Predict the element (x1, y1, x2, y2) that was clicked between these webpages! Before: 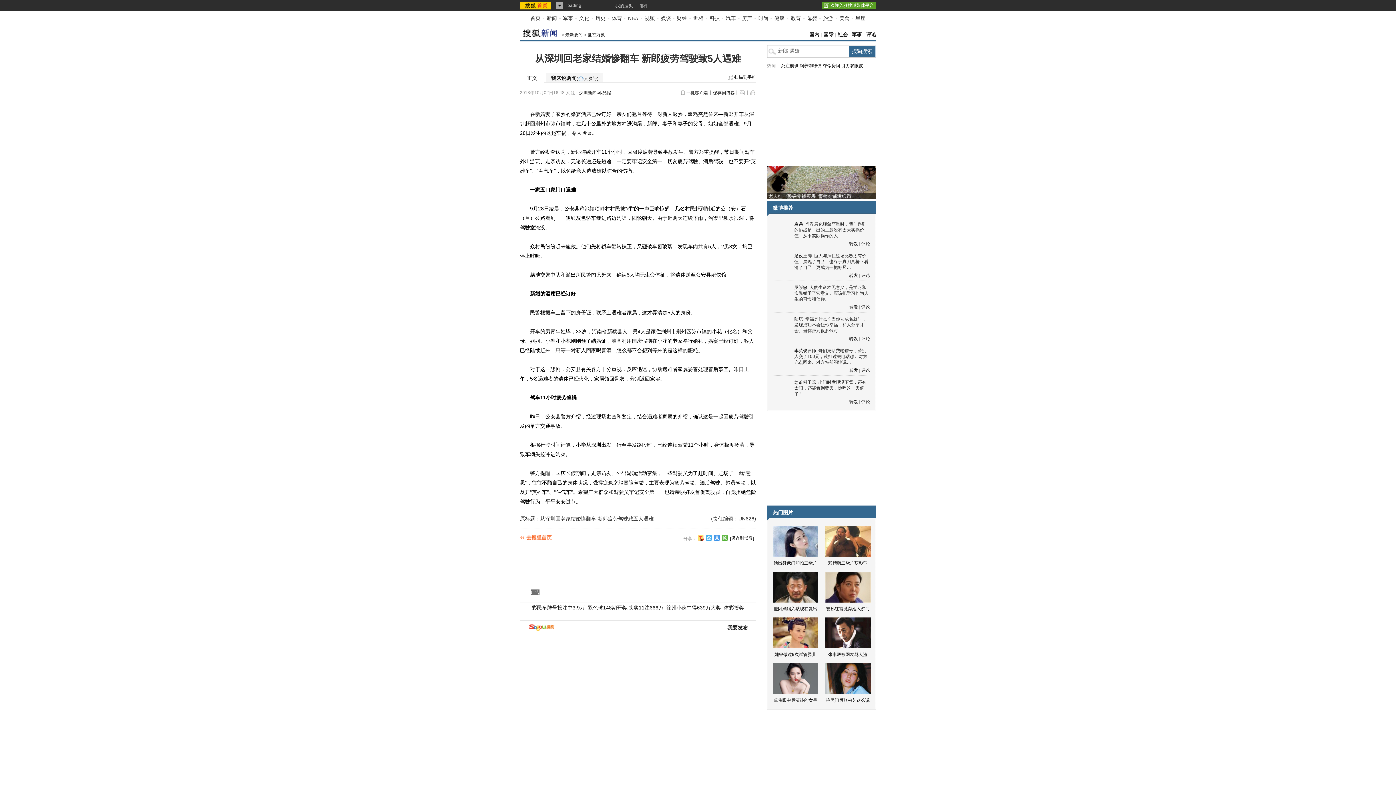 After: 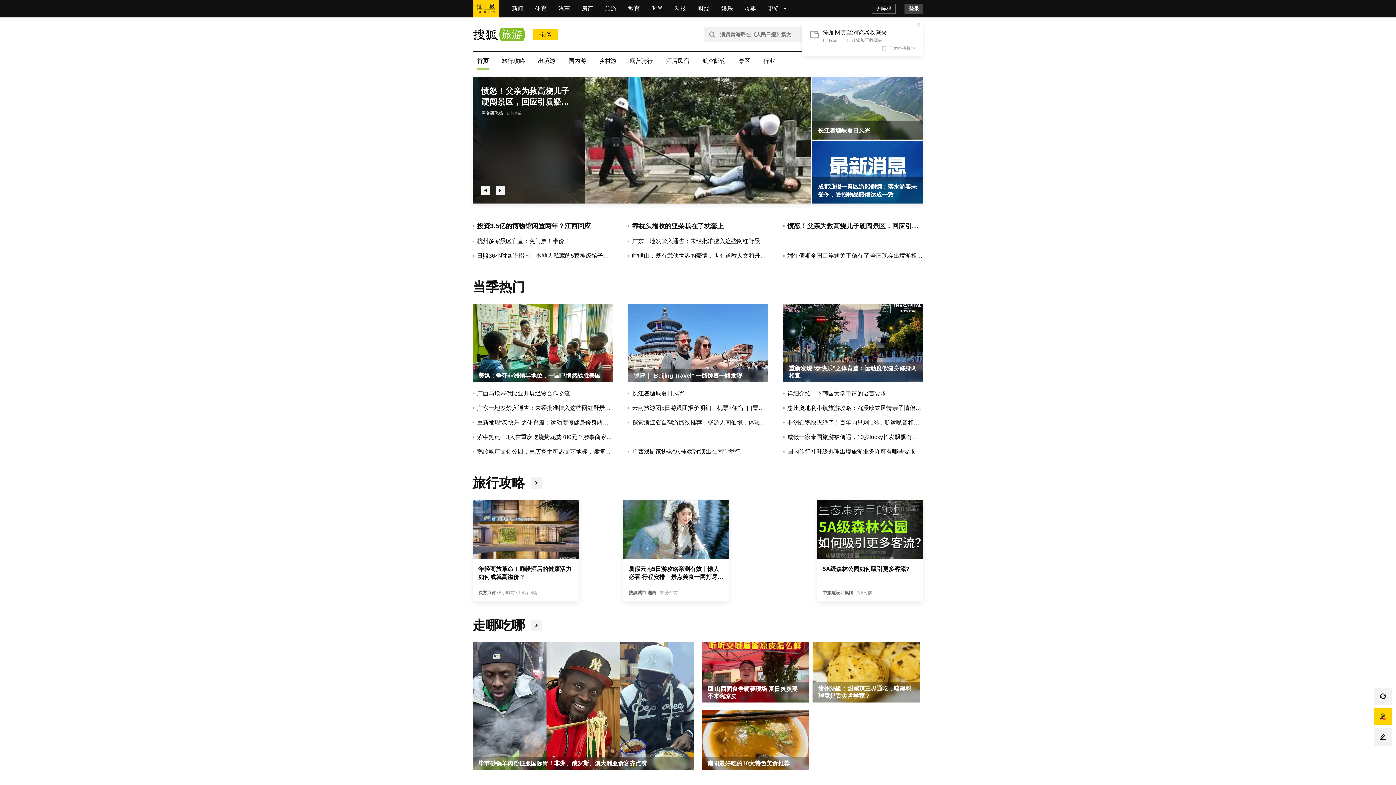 Action: bbox: (823, 15, 833, 21) label: 旅游